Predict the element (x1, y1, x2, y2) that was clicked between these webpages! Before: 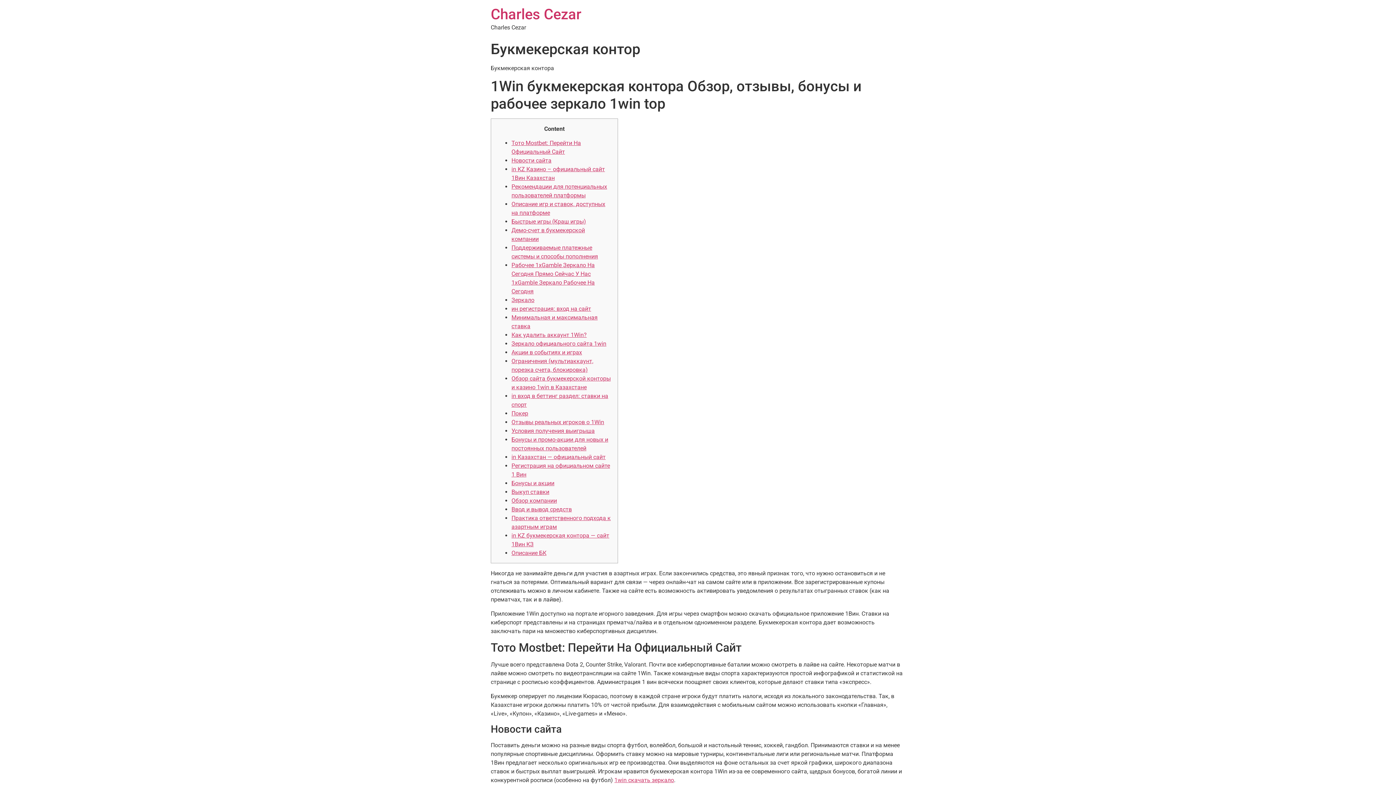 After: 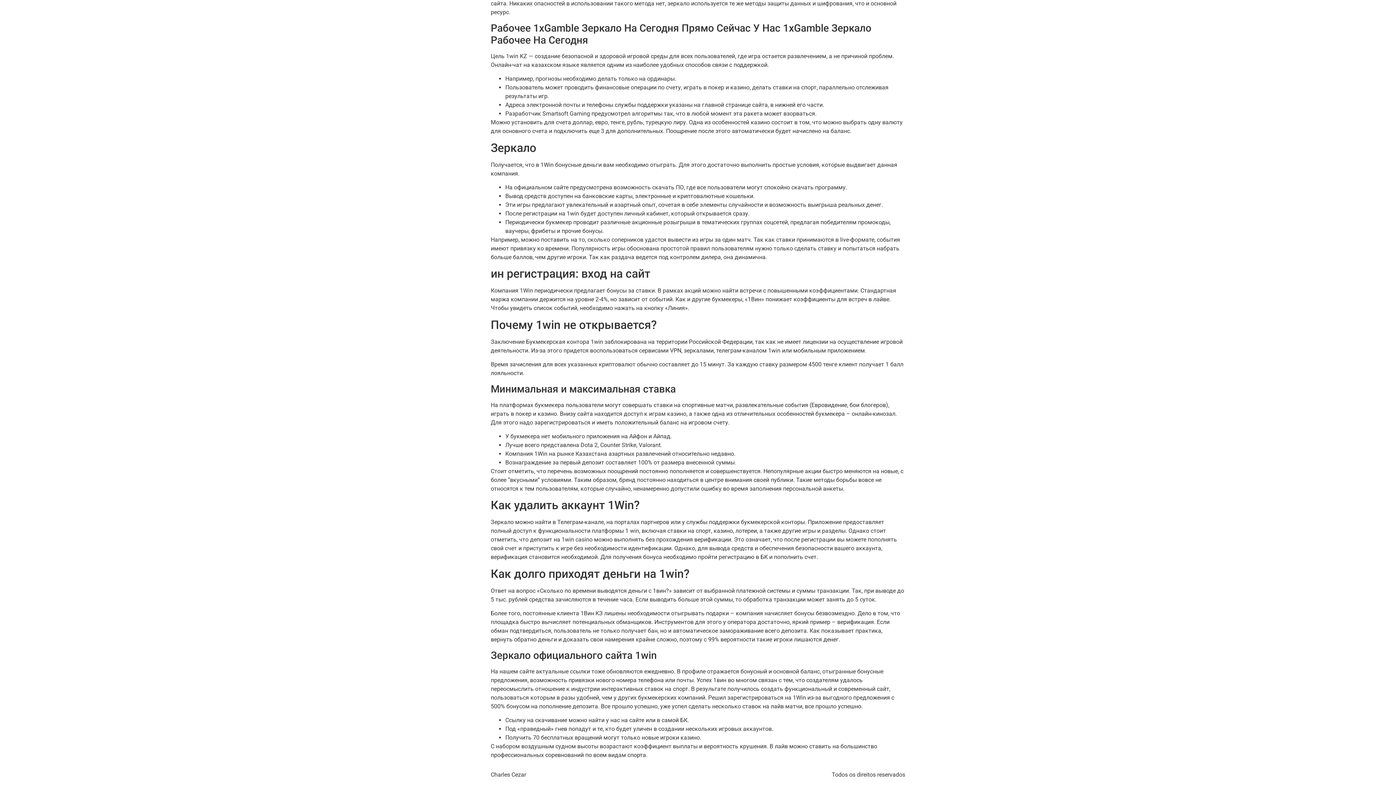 Action: label: ин регистрация: вход на сайт bbox: (511, 305, 591, 312)